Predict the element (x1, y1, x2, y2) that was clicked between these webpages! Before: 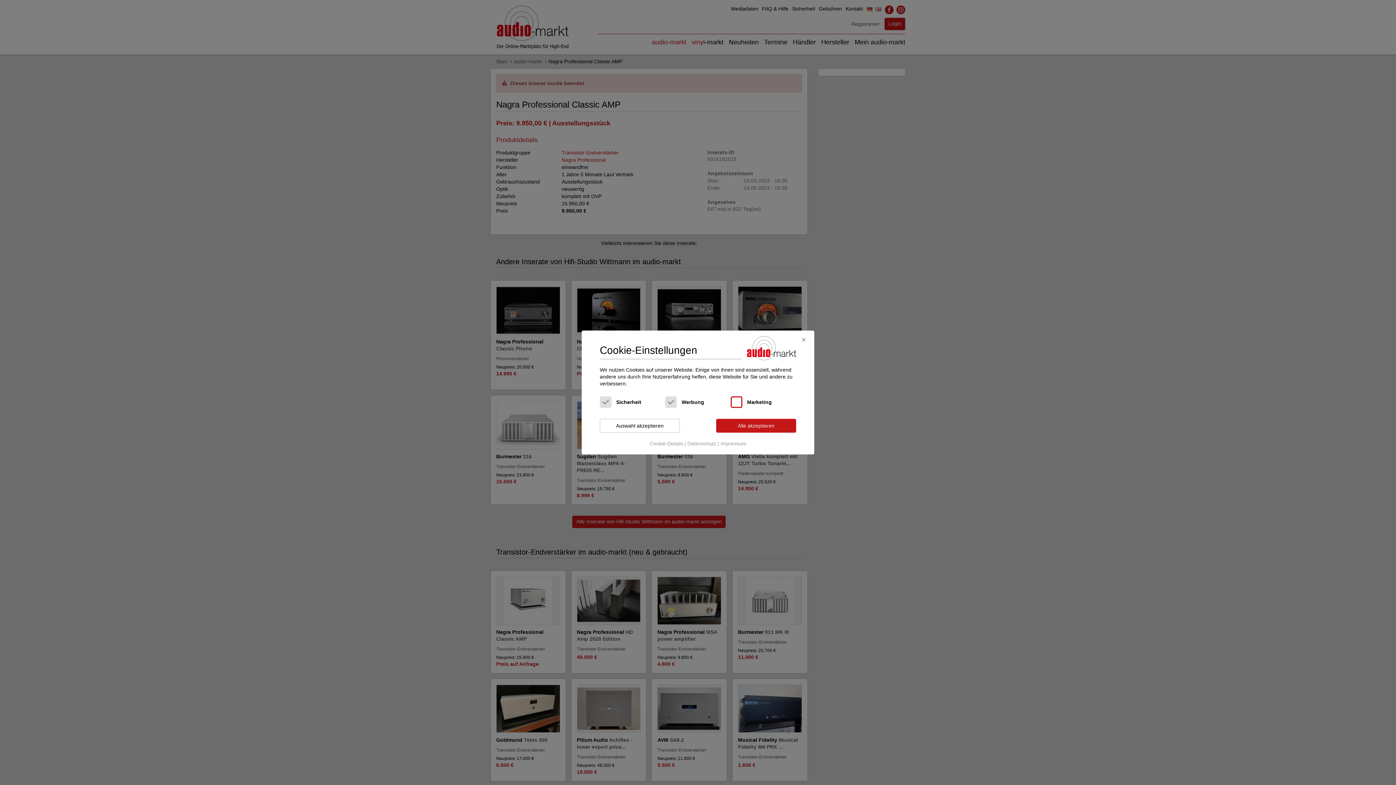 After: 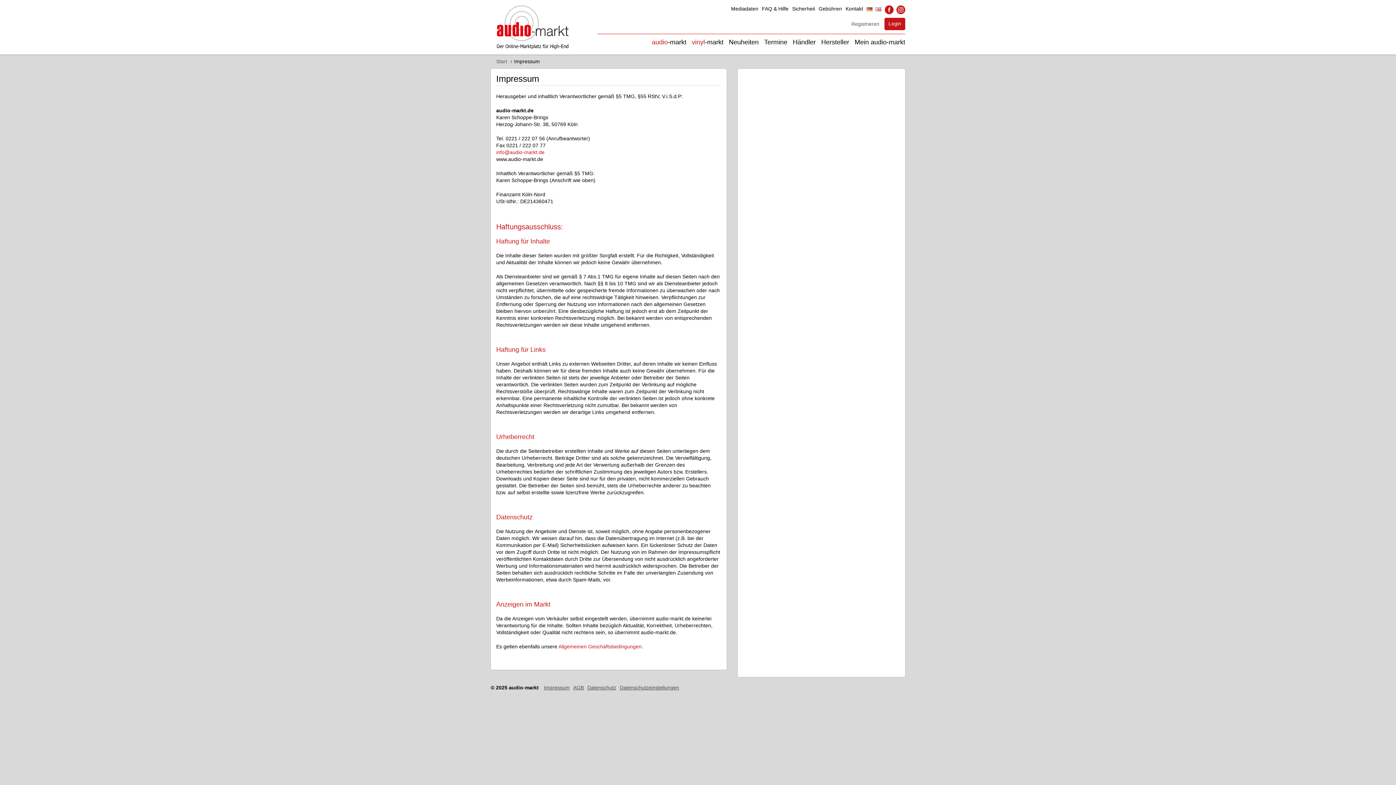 Action: label: Impressum bbox: (720, 438, 747, 449)